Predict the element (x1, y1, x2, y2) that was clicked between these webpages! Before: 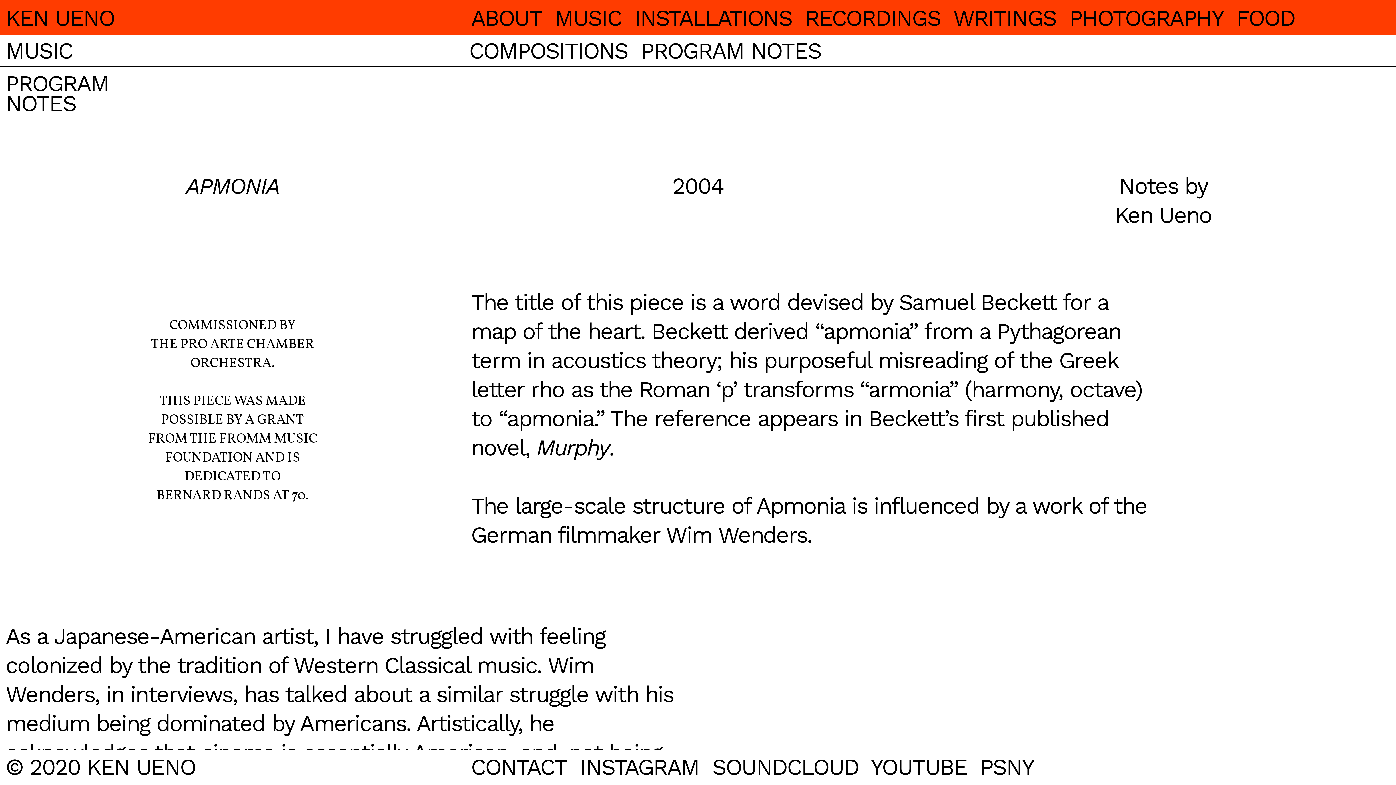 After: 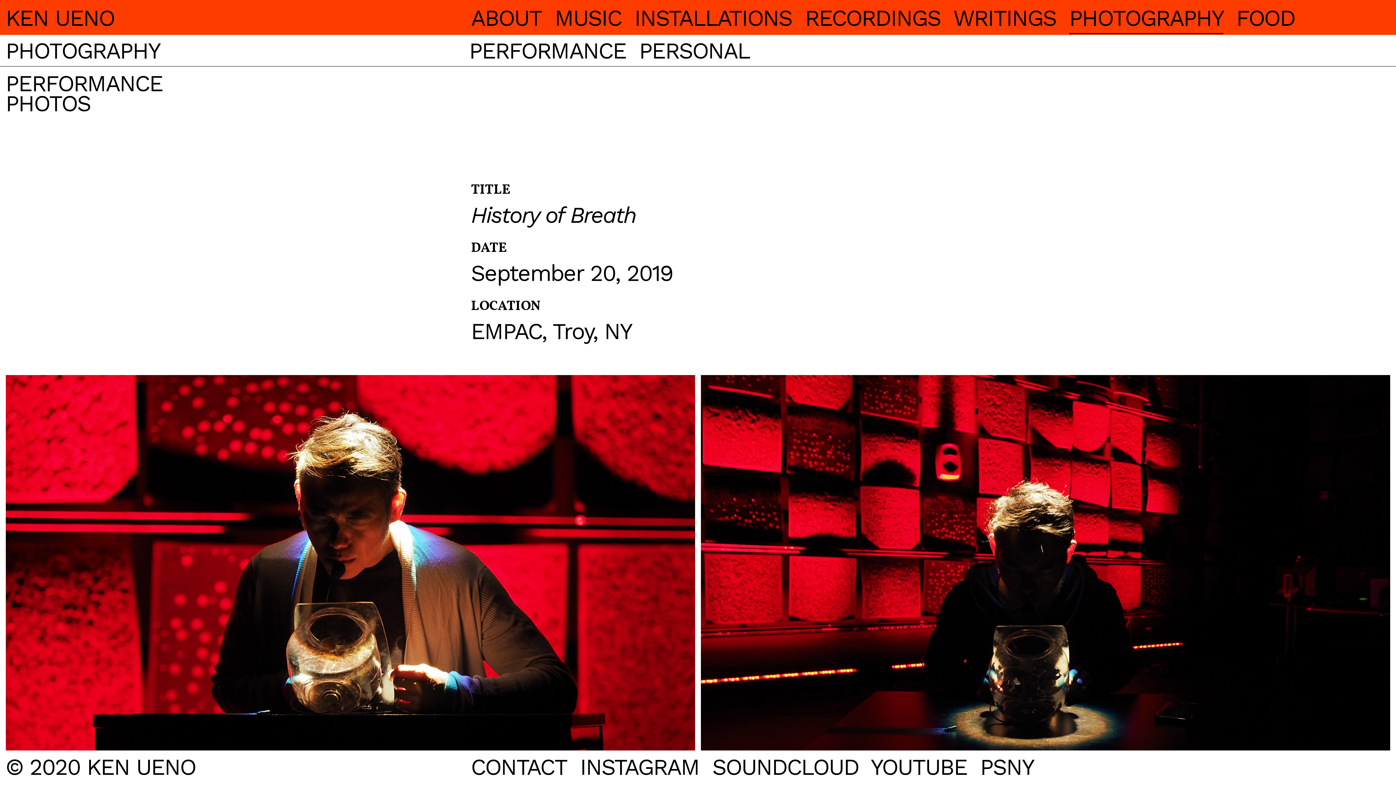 Action: label: PHOTOGRAPHY bbox: (1069, 4, 1223, 33)